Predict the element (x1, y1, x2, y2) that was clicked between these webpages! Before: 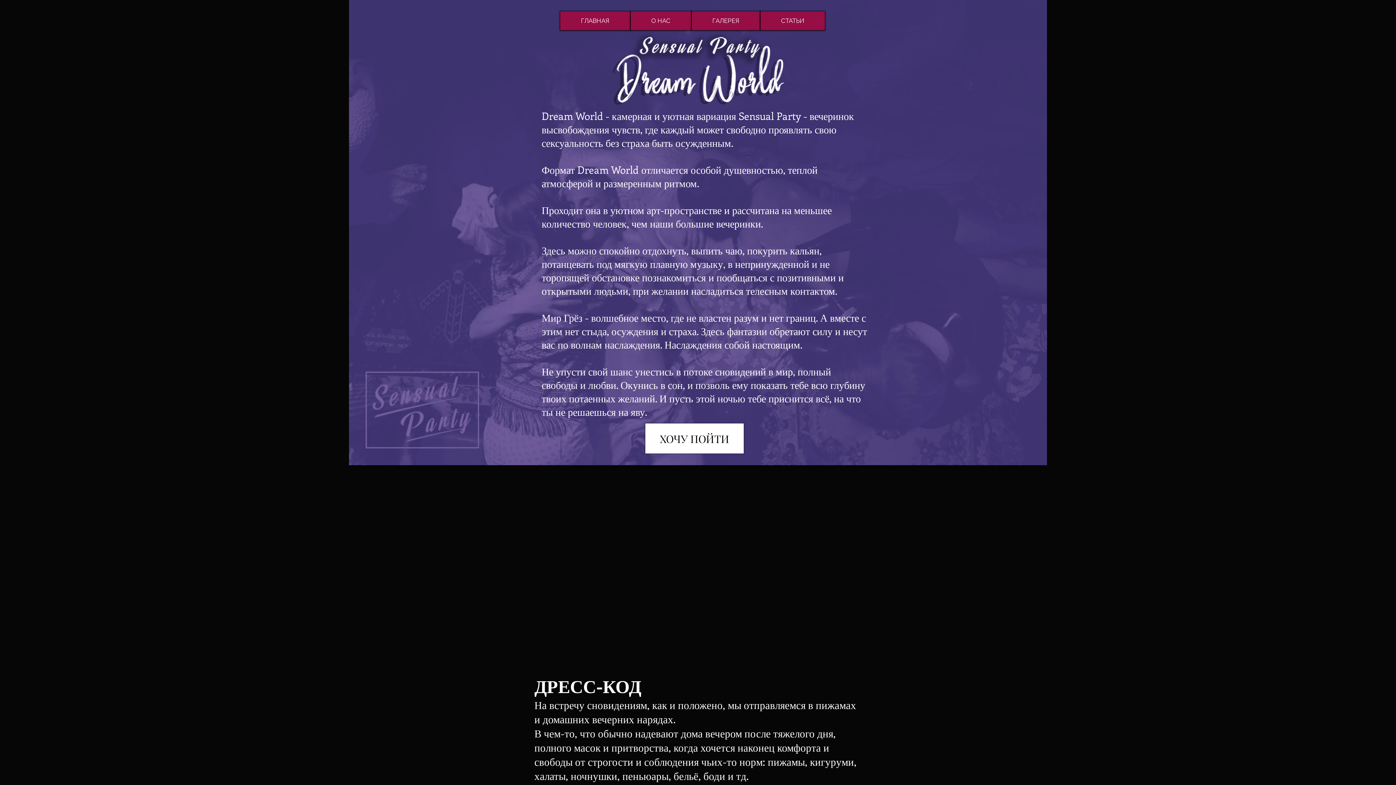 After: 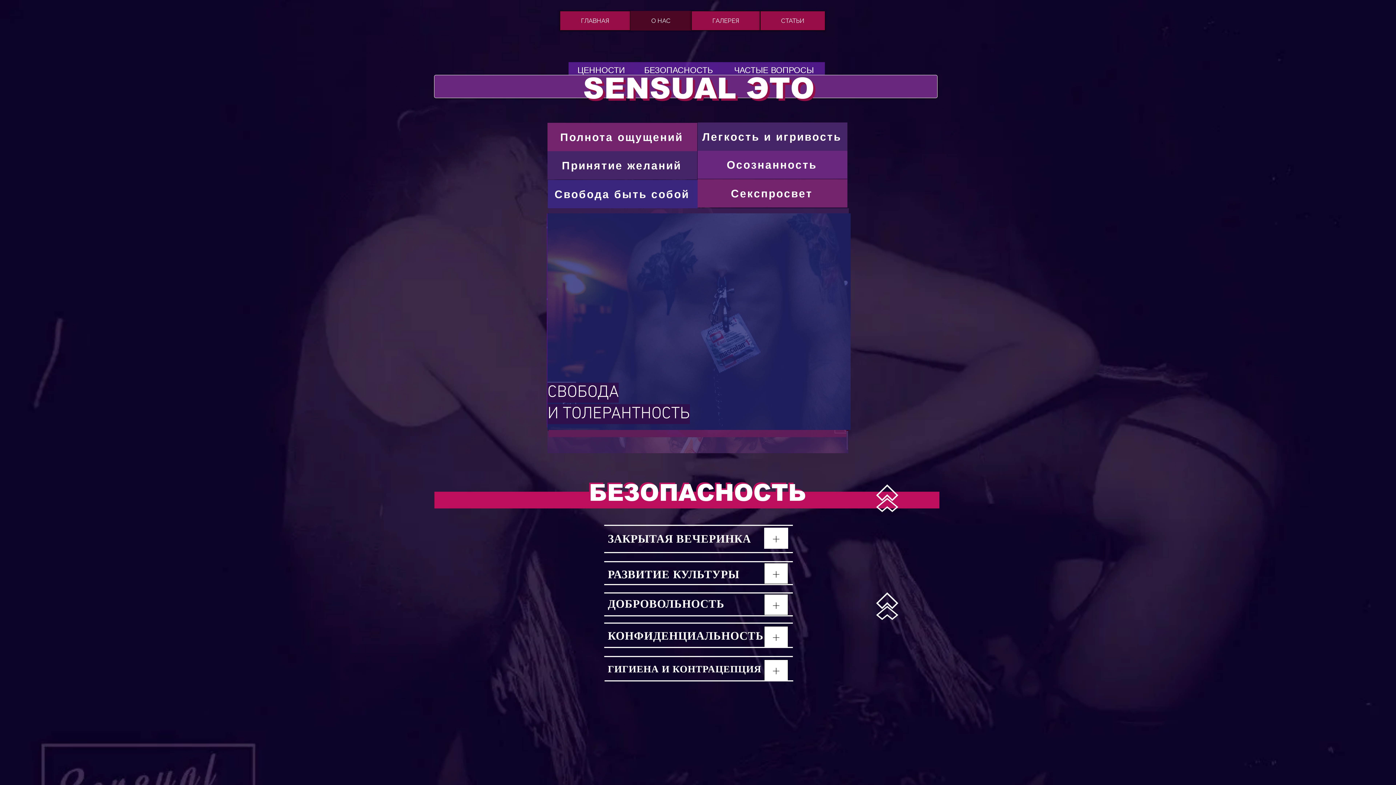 Action: bbox: (630, 10, 691, 30) label: О НАС